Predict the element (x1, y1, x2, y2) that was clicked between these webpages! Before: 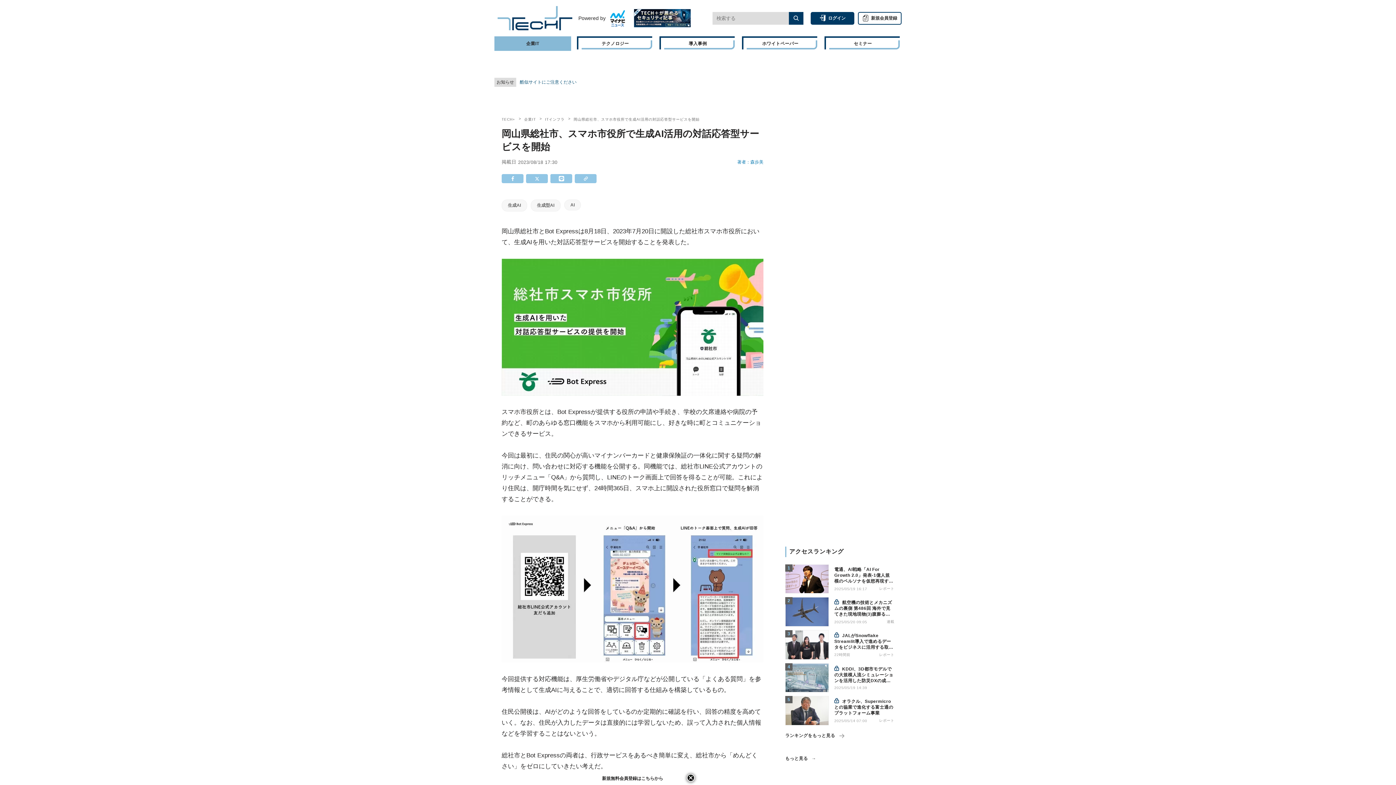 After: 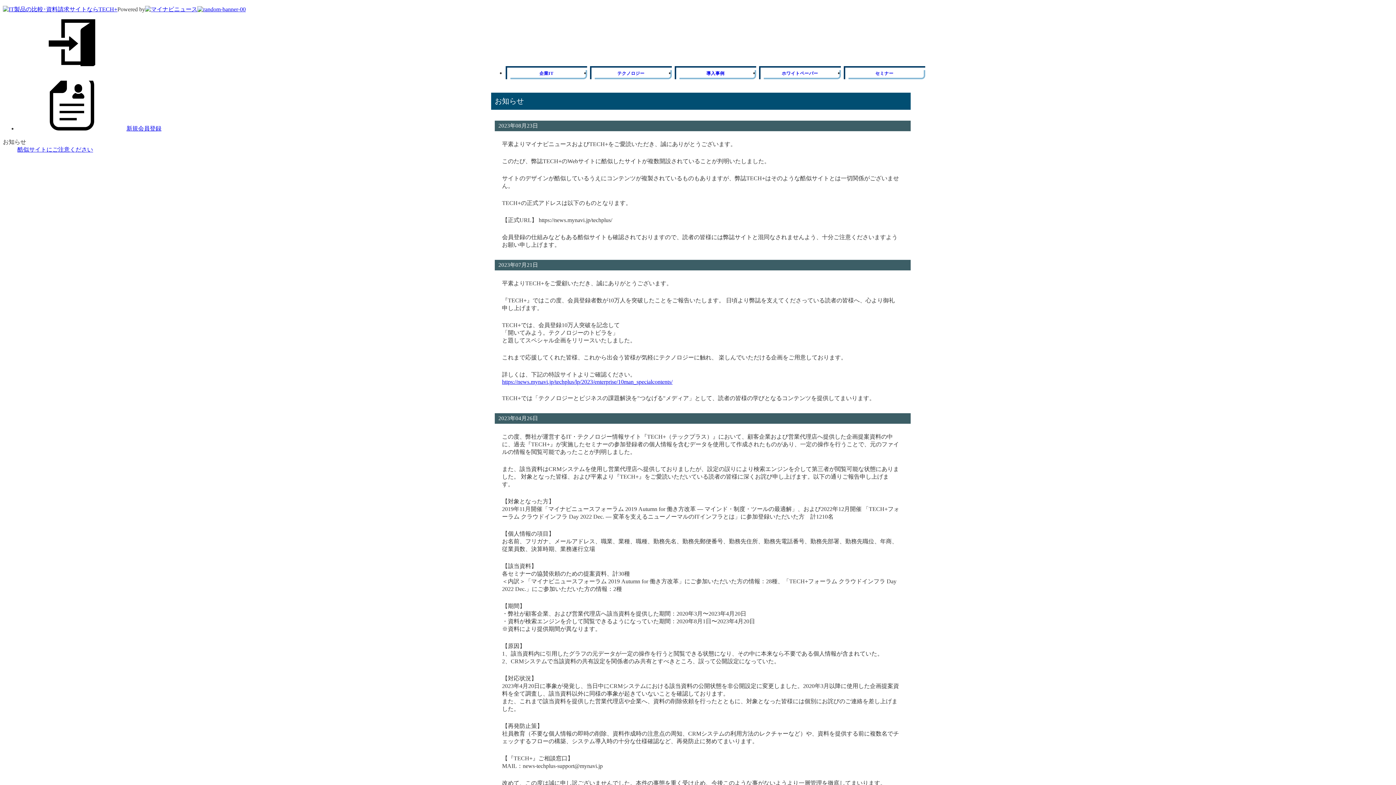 Action: label: 酷似サイトにご注意ください bbox: (520, 79, 576, 84)